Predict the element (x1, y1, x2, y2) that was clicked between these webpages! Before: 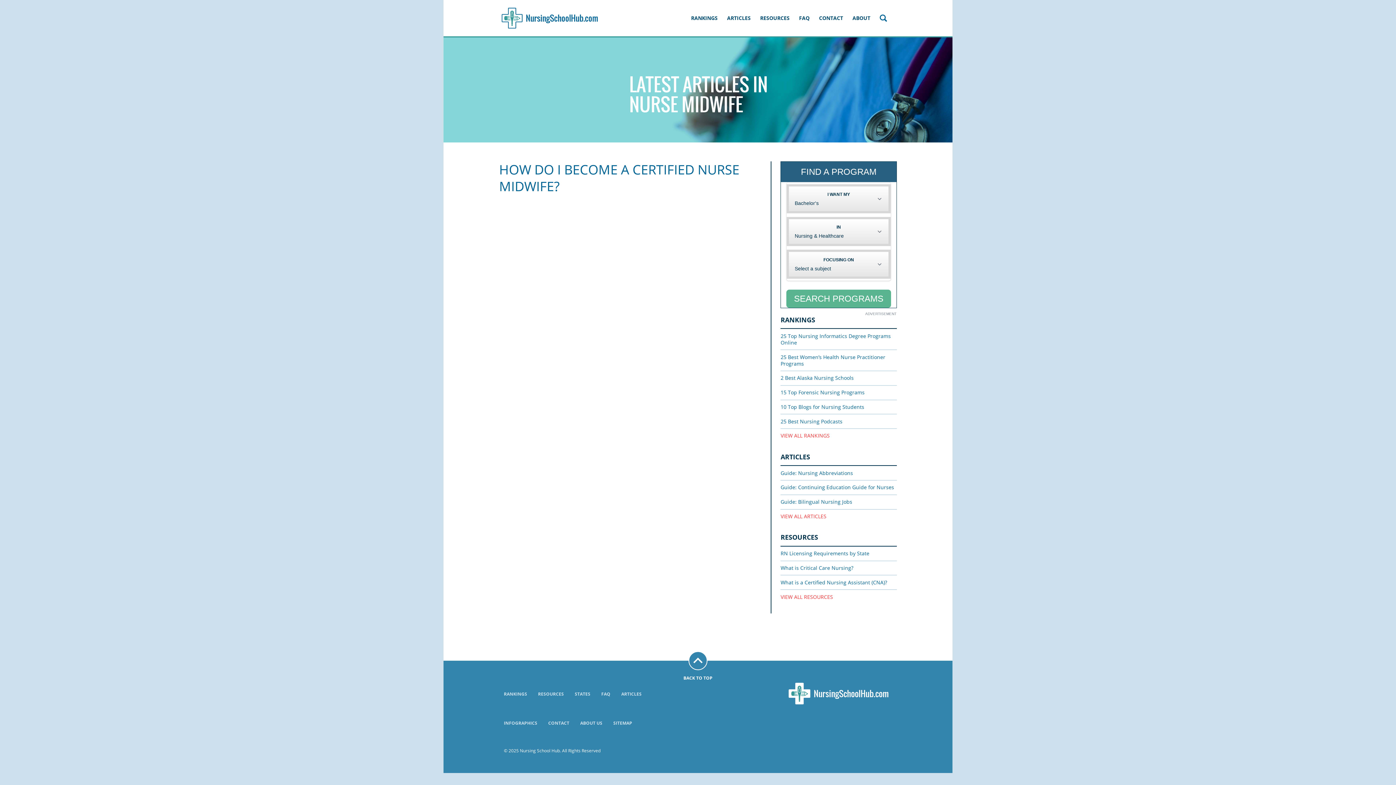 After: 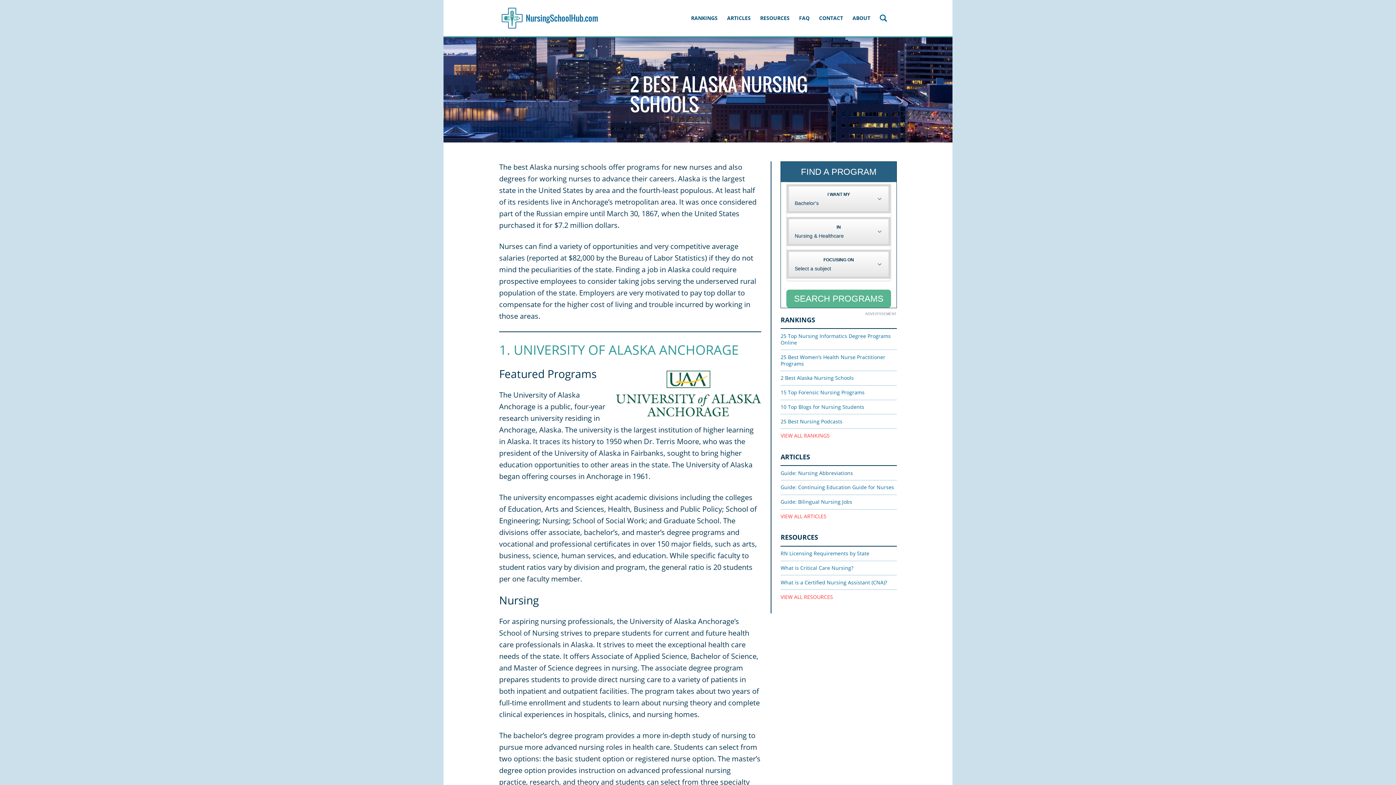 Action: label: 2 Best Alaska Nursing Schools bbox: (780, 371, 897, 385)